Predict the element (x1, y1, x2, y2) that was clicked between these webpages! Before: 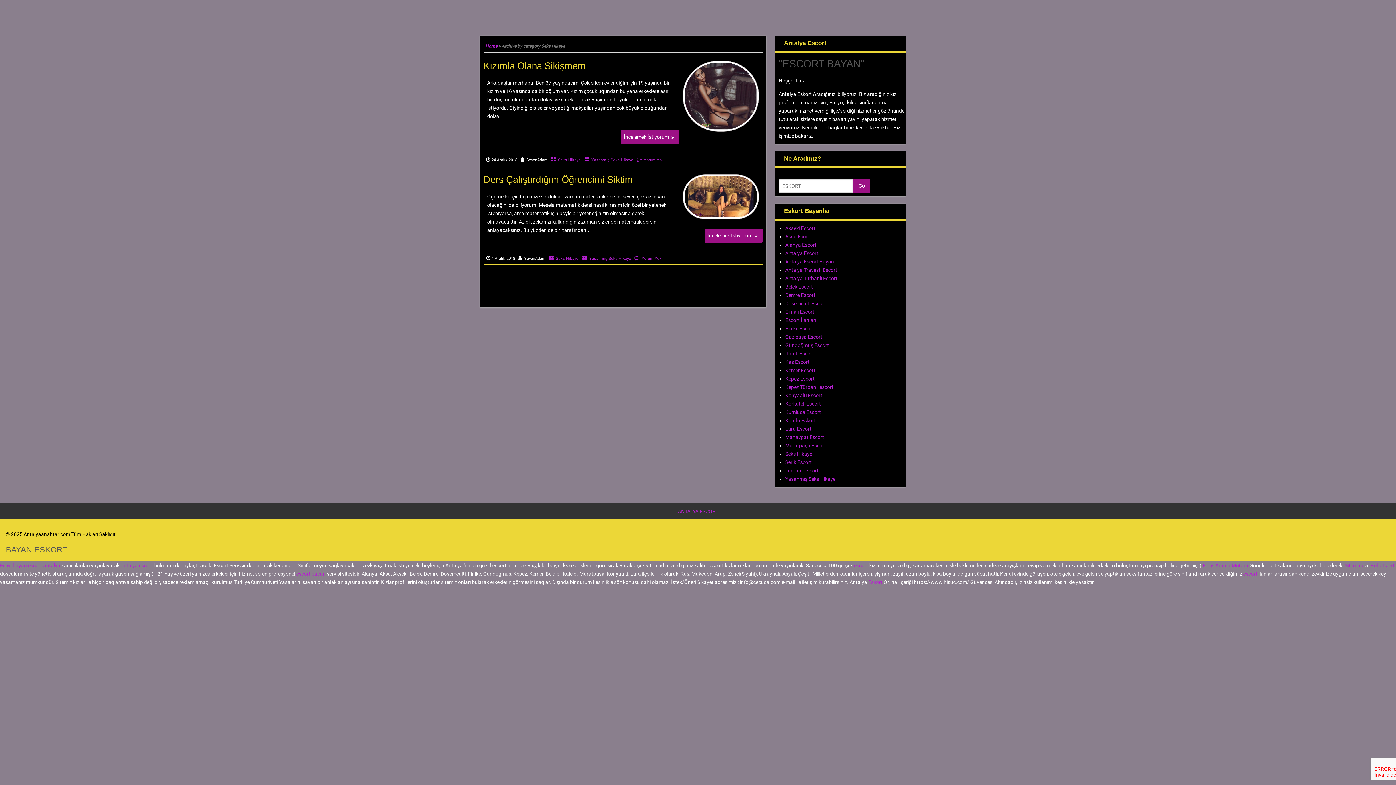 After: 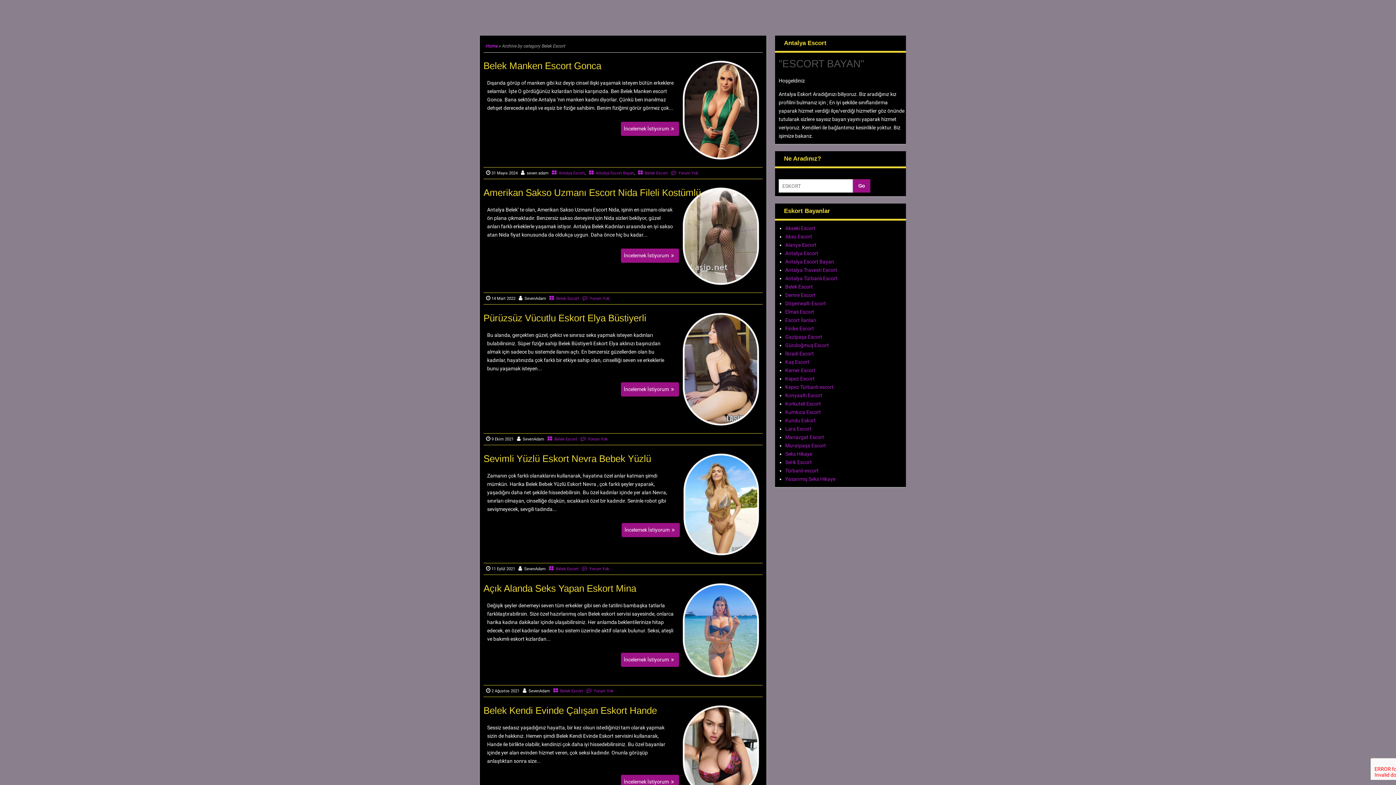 Action: label: Belek Escort bbox: (785, 284, 813, 289)